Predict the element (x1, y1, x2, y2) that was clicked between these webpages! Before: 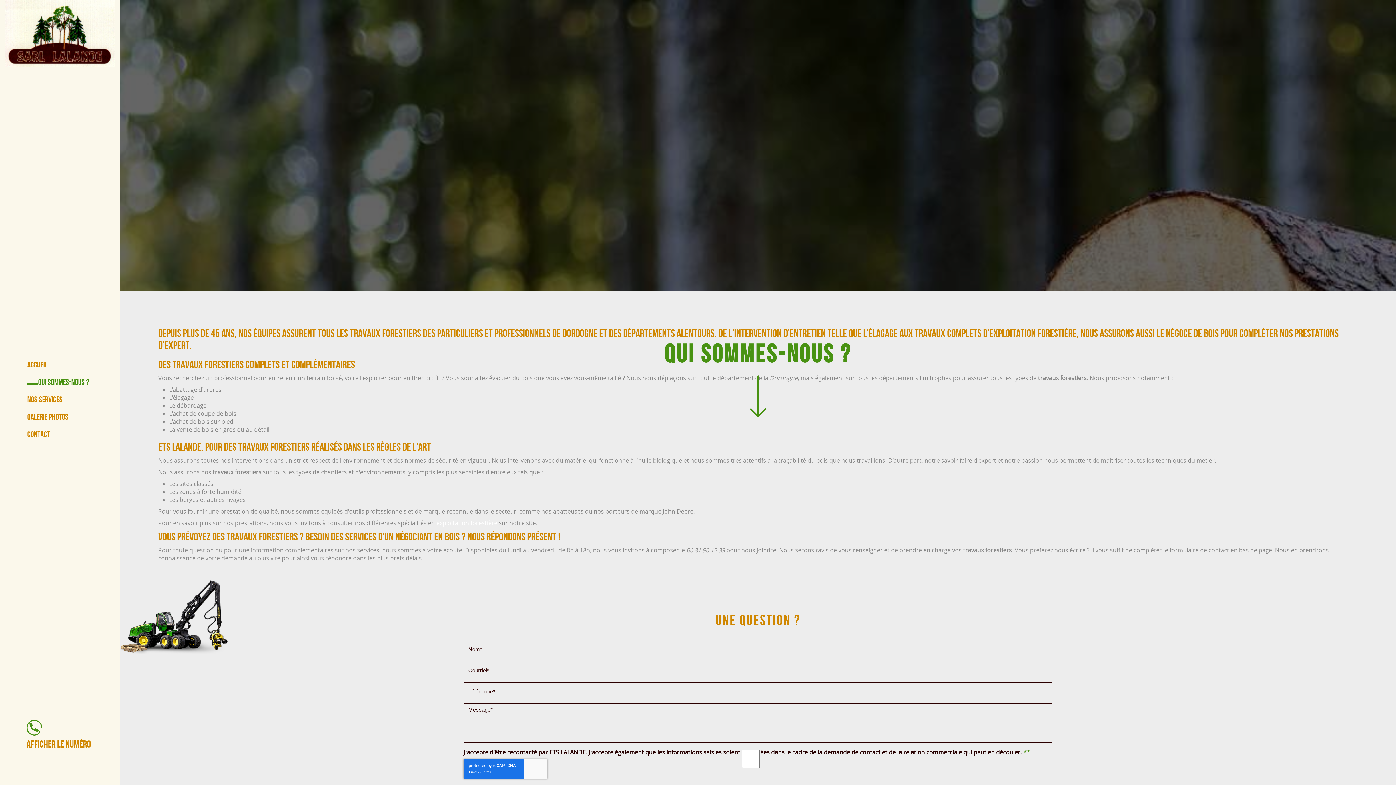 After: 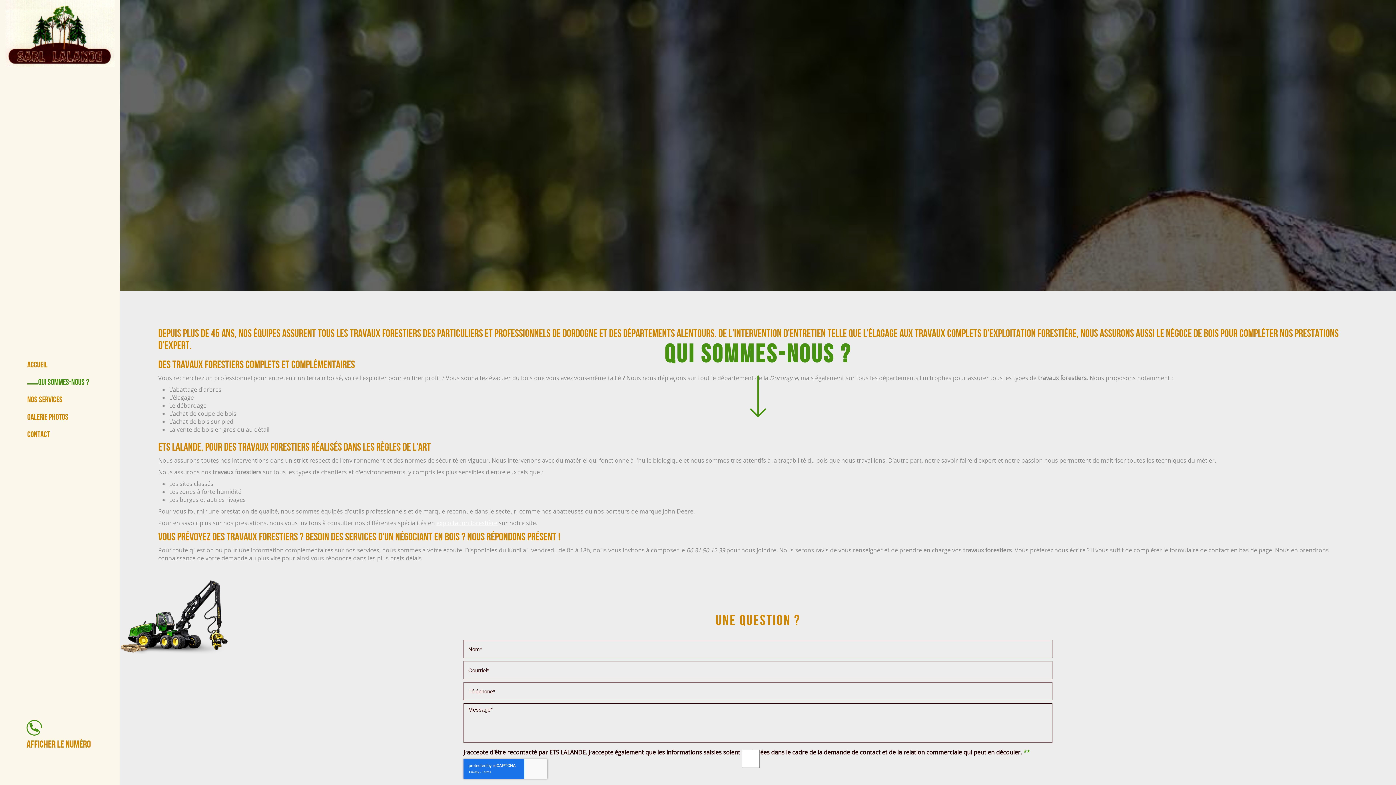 Action: bbox: (750, 375, 766, 419)